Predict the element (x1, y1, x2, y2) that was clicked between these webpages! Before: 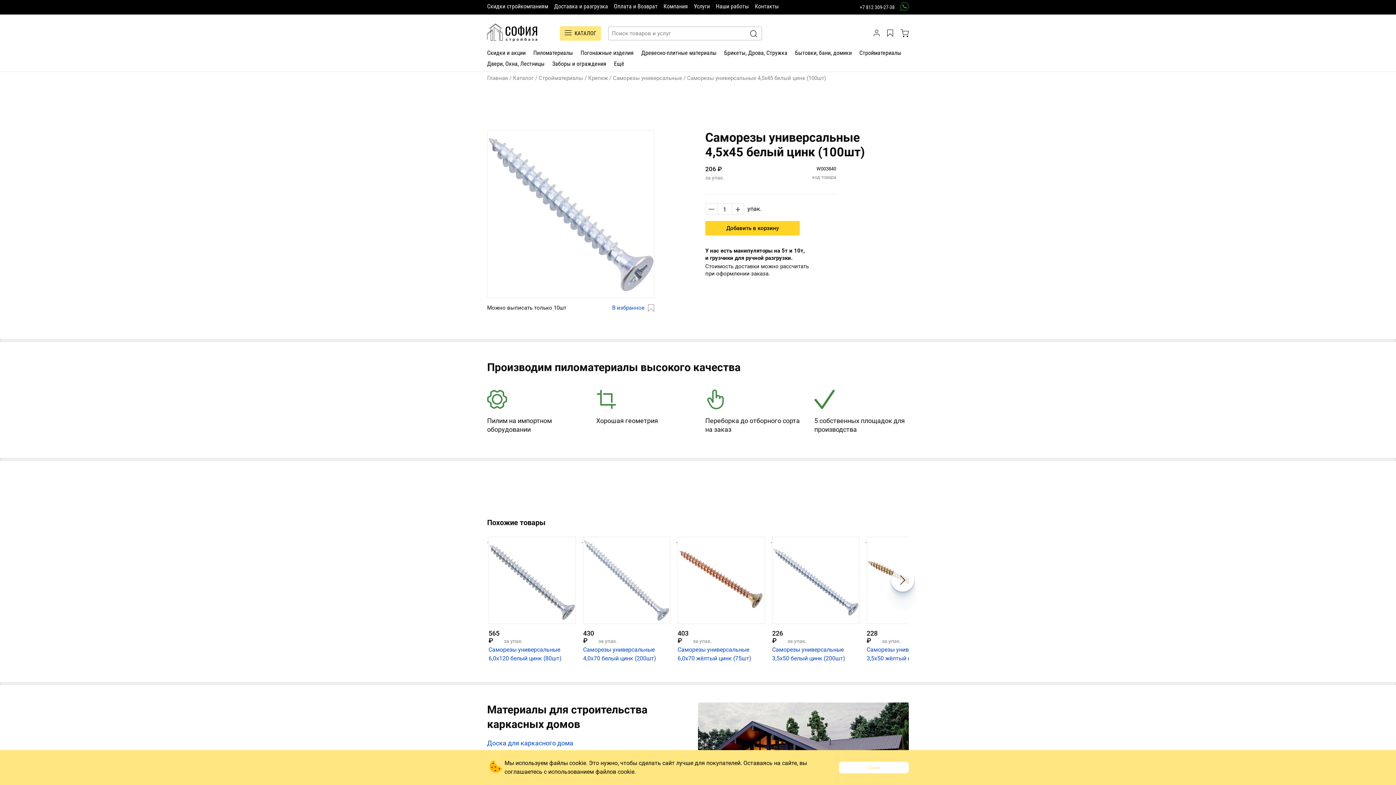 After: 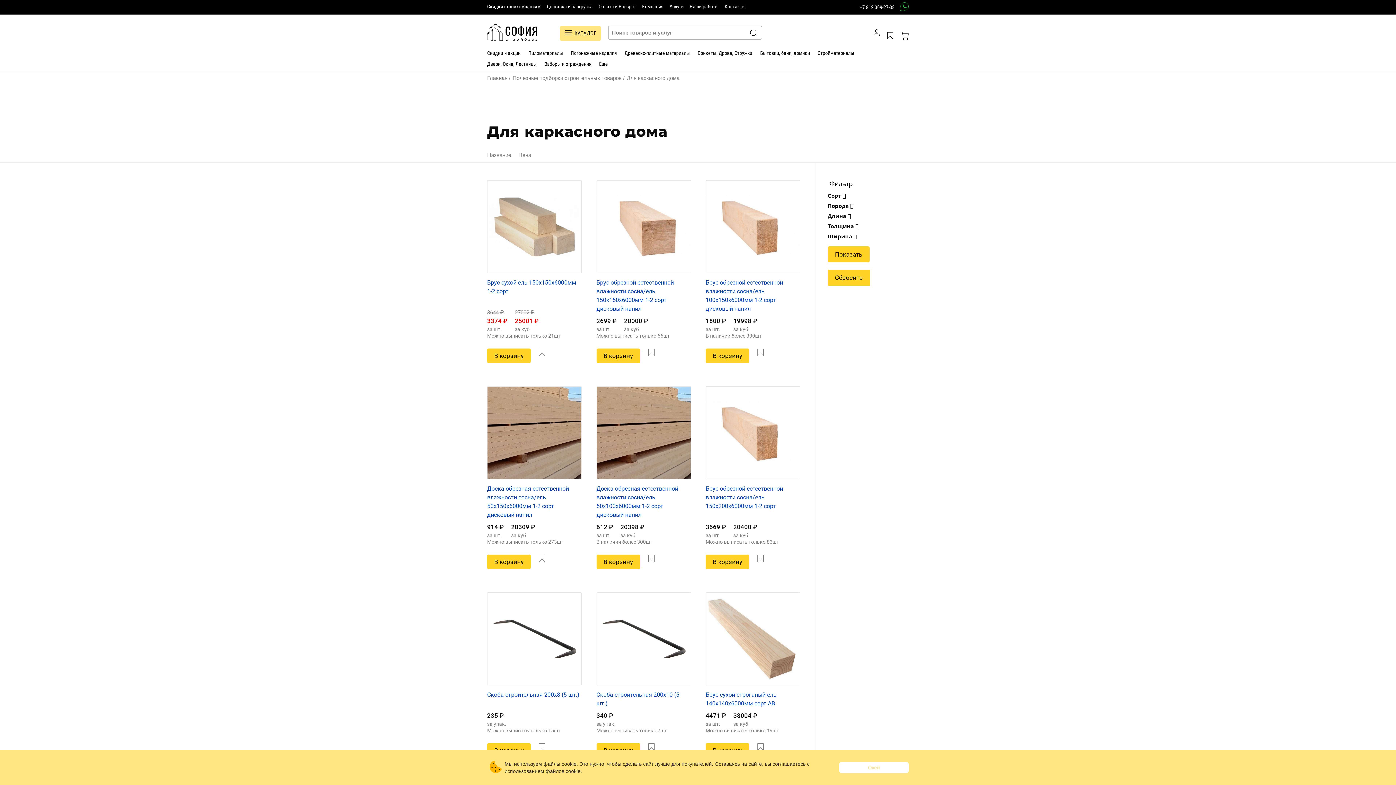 Action: bbox: (487, 739, 573, 747) label: Доска для каркасного дома